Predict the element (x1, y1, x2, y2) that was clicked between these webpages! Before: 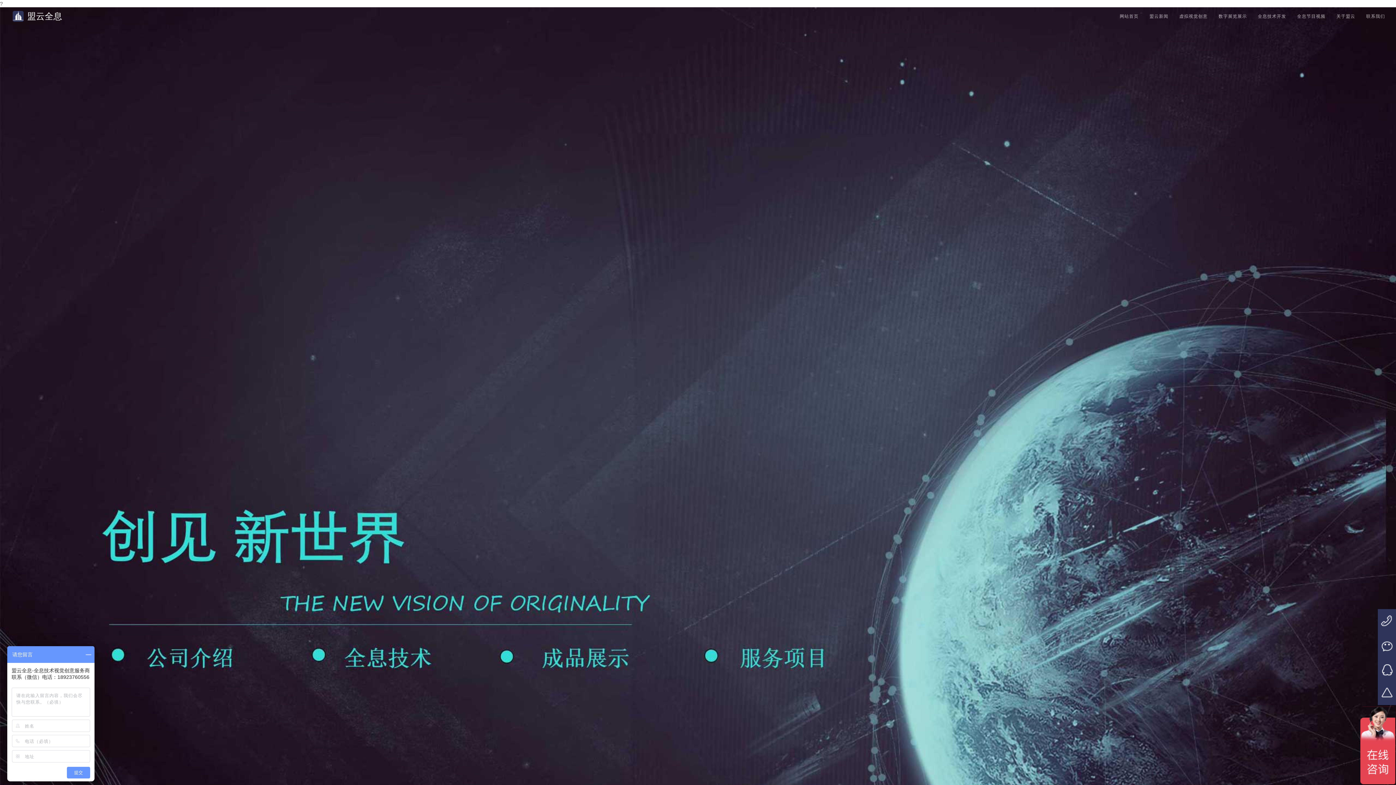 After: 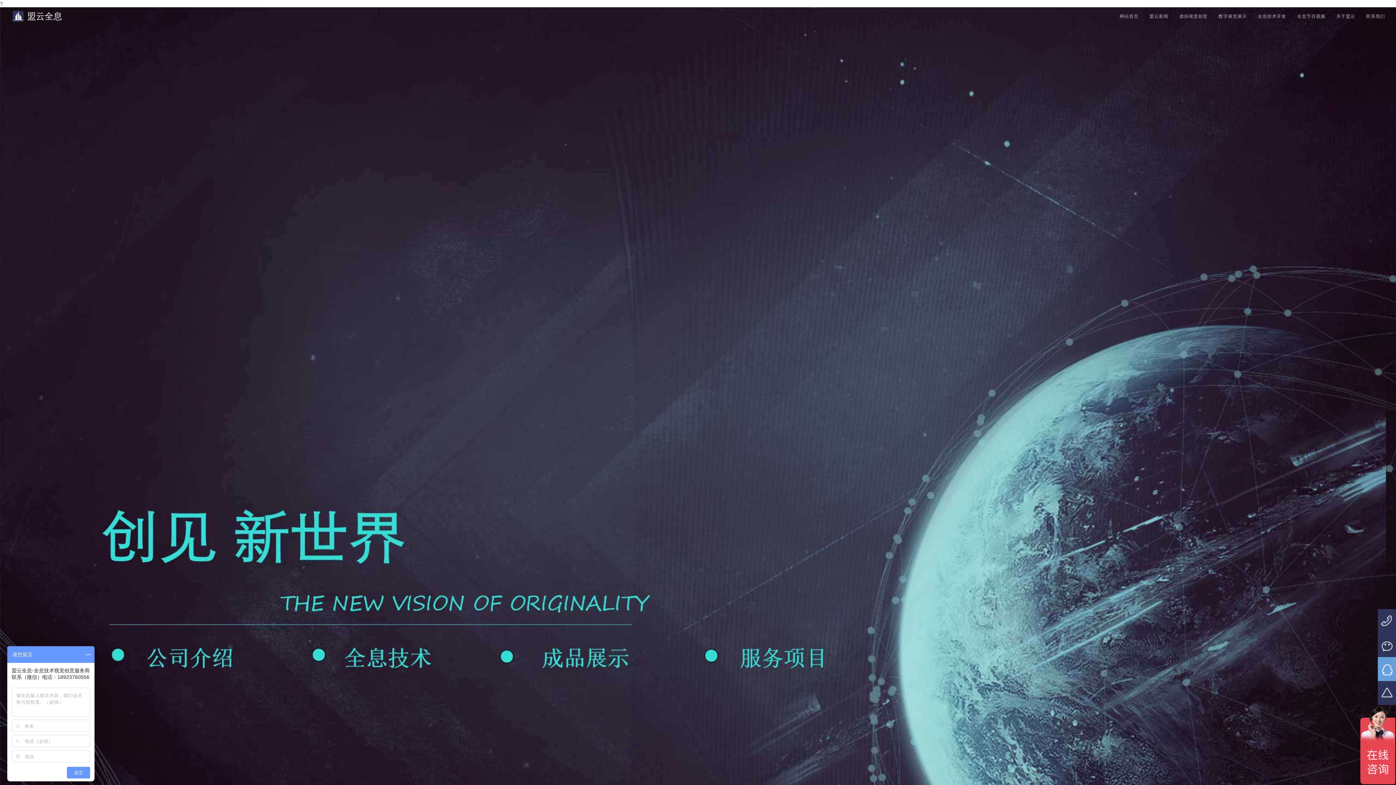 Action: bbox: (1378, 657, 1402, 681) label: QQ在线咨询